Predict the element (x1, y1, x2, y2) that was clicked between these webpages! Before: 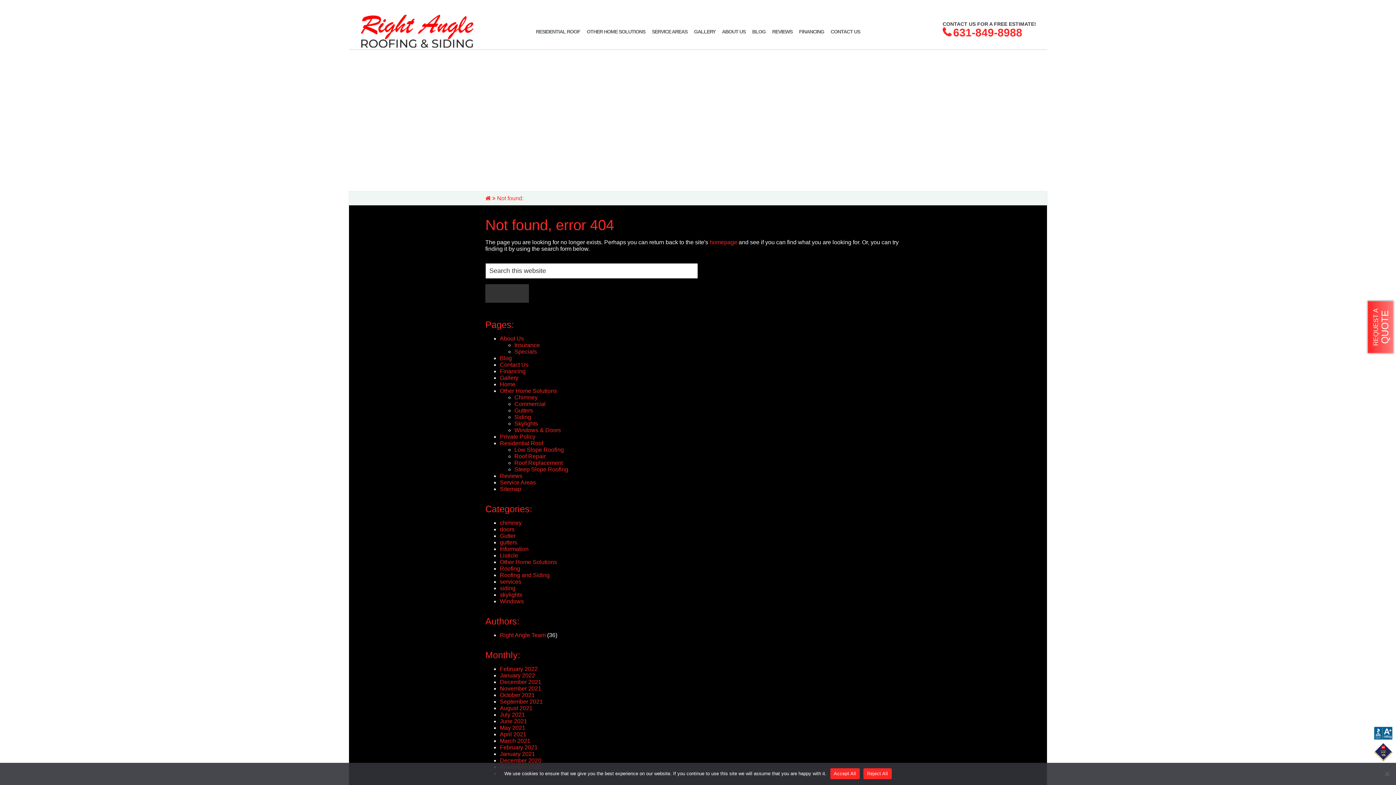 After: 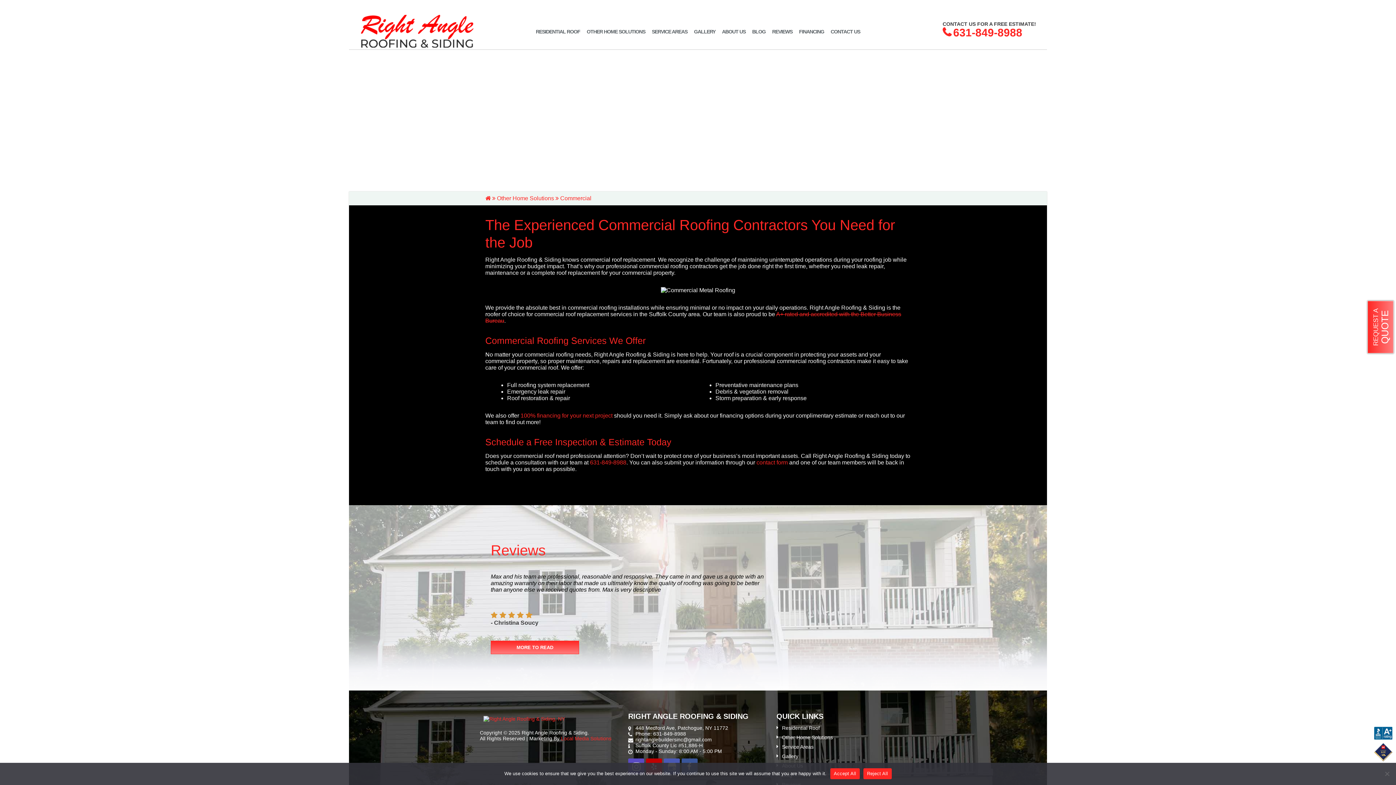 Action: label: Commercial bbox: (514, 401, 545, 407)